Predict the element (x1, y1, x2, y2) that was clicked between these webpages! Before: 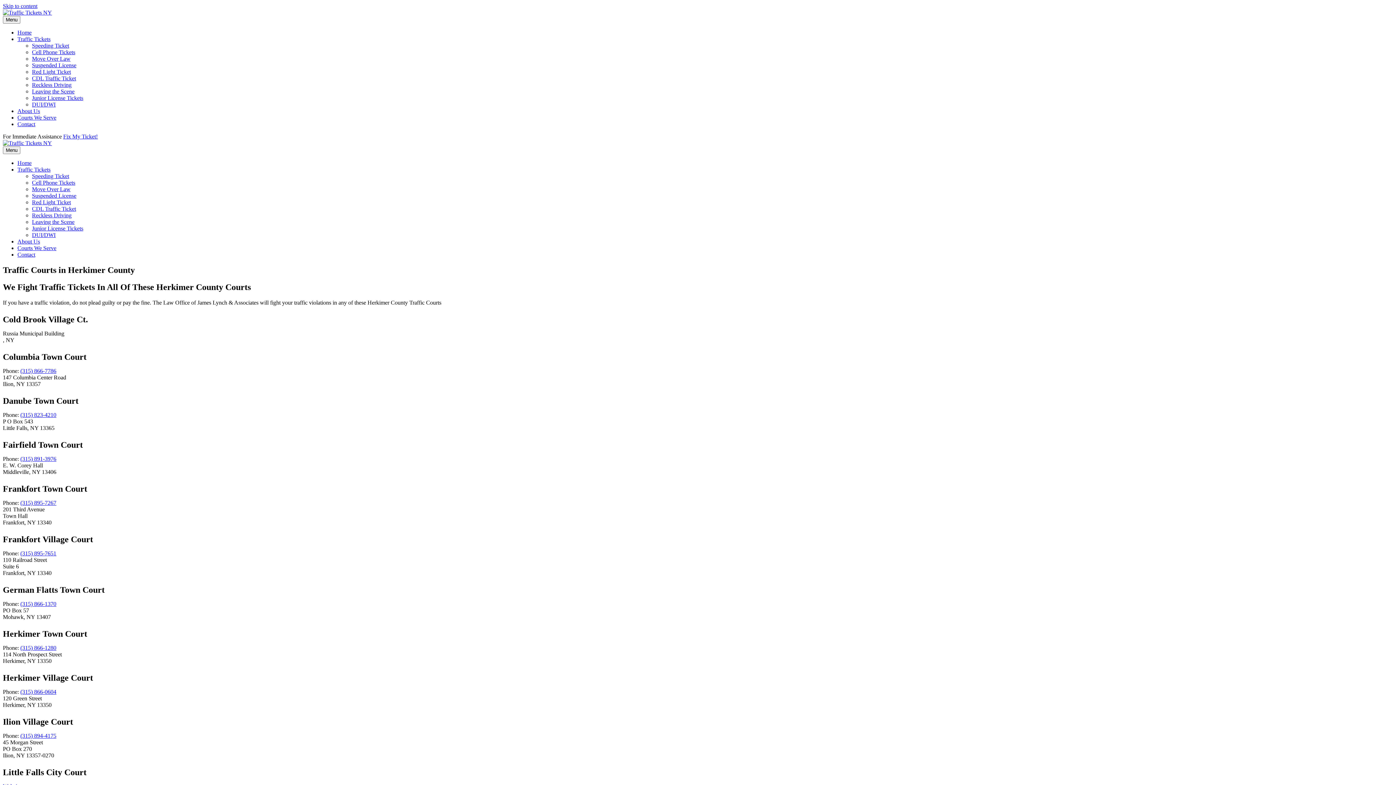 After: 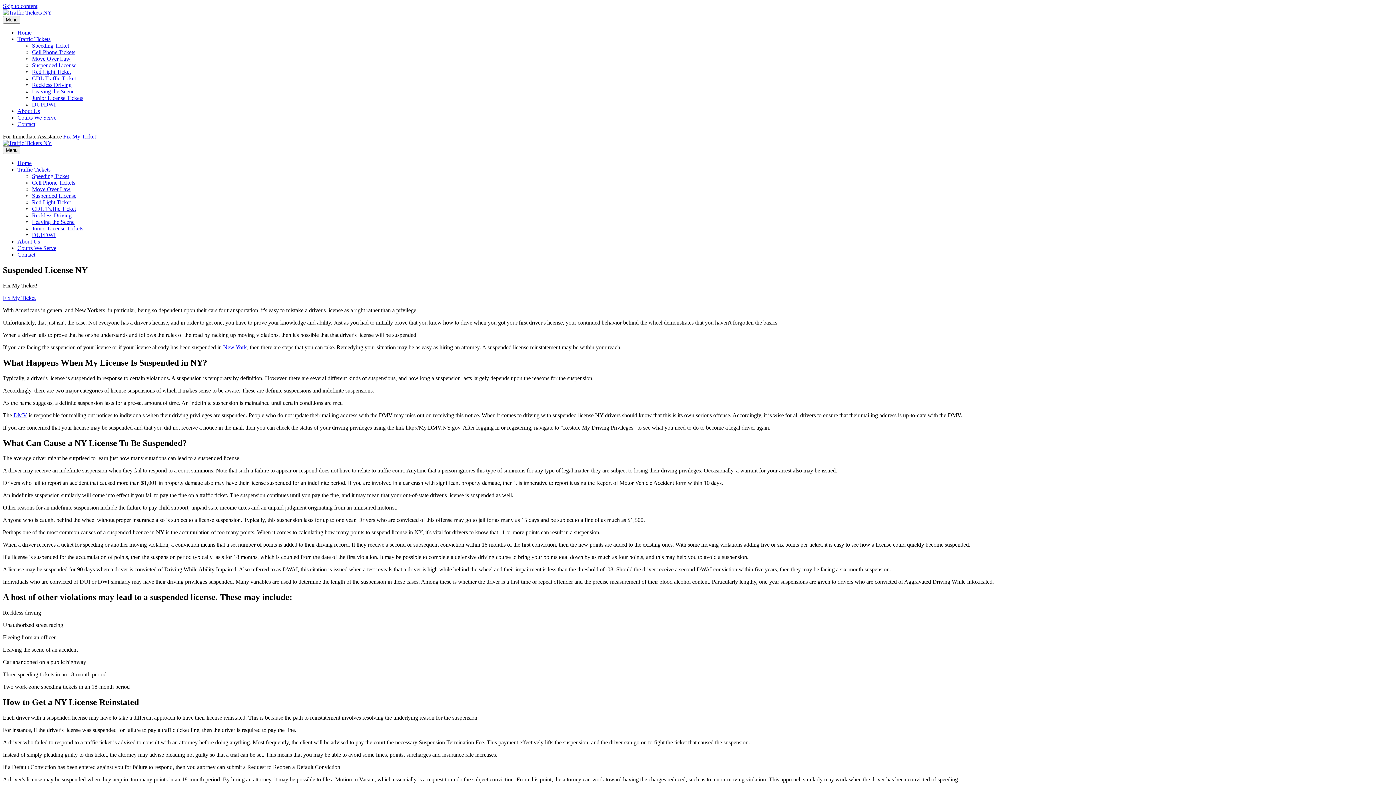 Action: bbox: (32, 62, 76, 68) label: Suspended License